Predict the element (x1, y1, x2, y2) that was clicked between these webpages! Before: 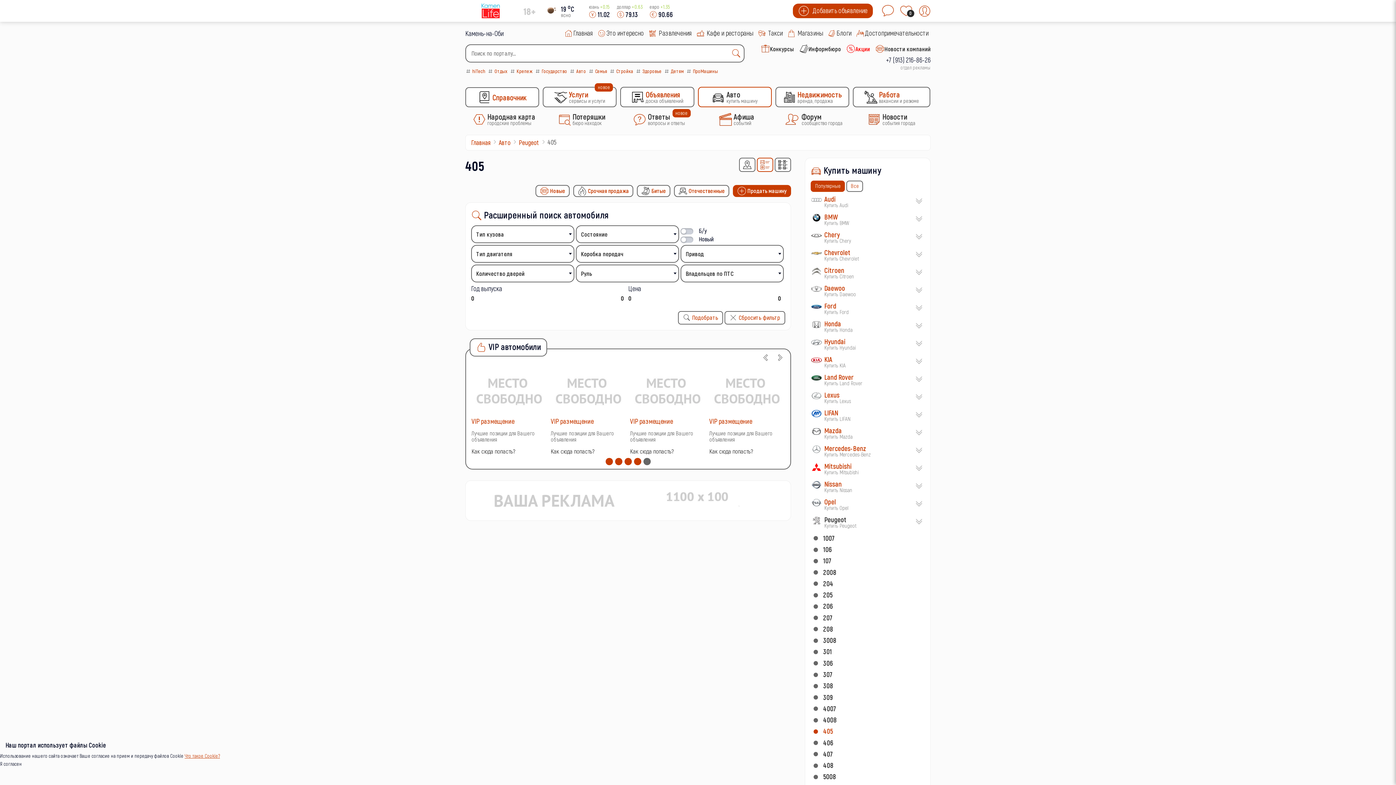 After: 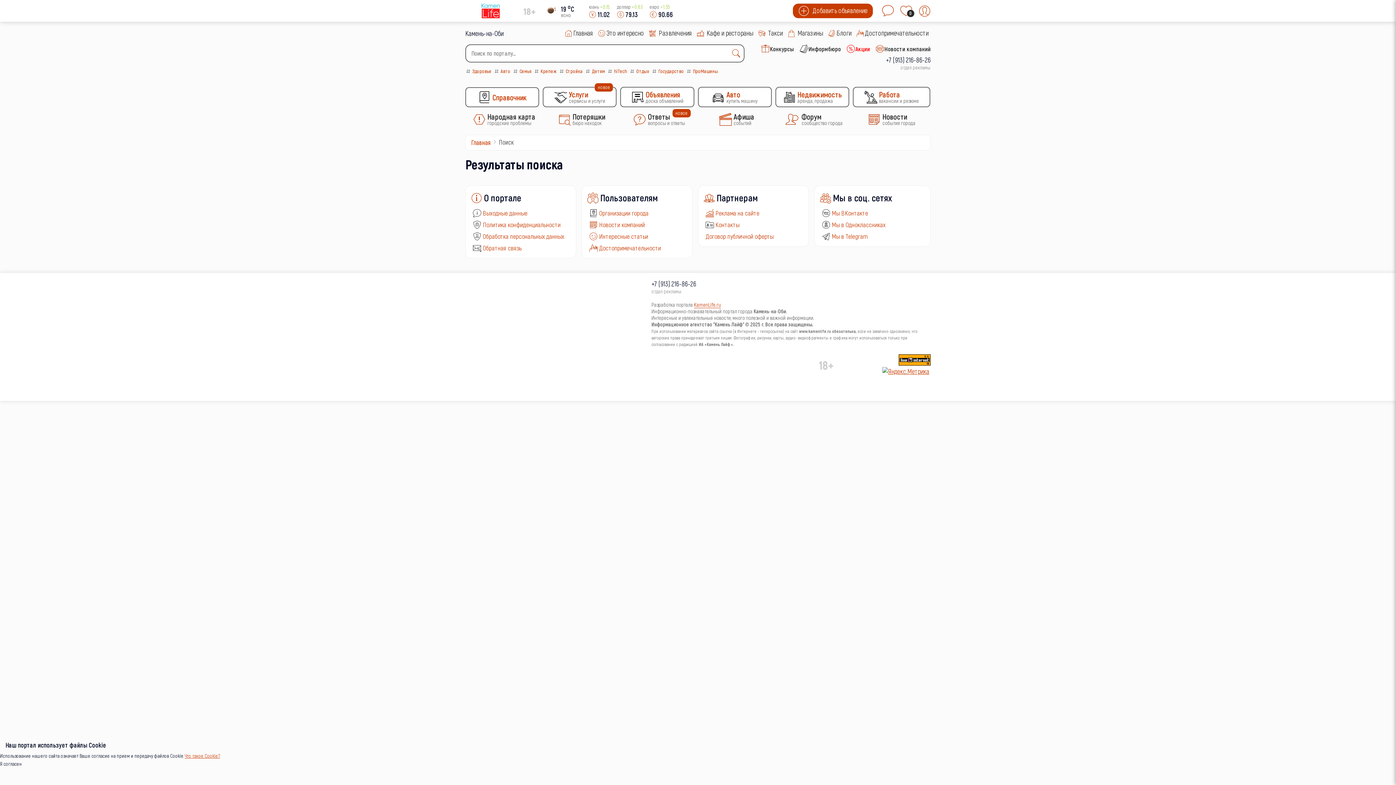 Action: bbox: (731, 44, 744, 62)